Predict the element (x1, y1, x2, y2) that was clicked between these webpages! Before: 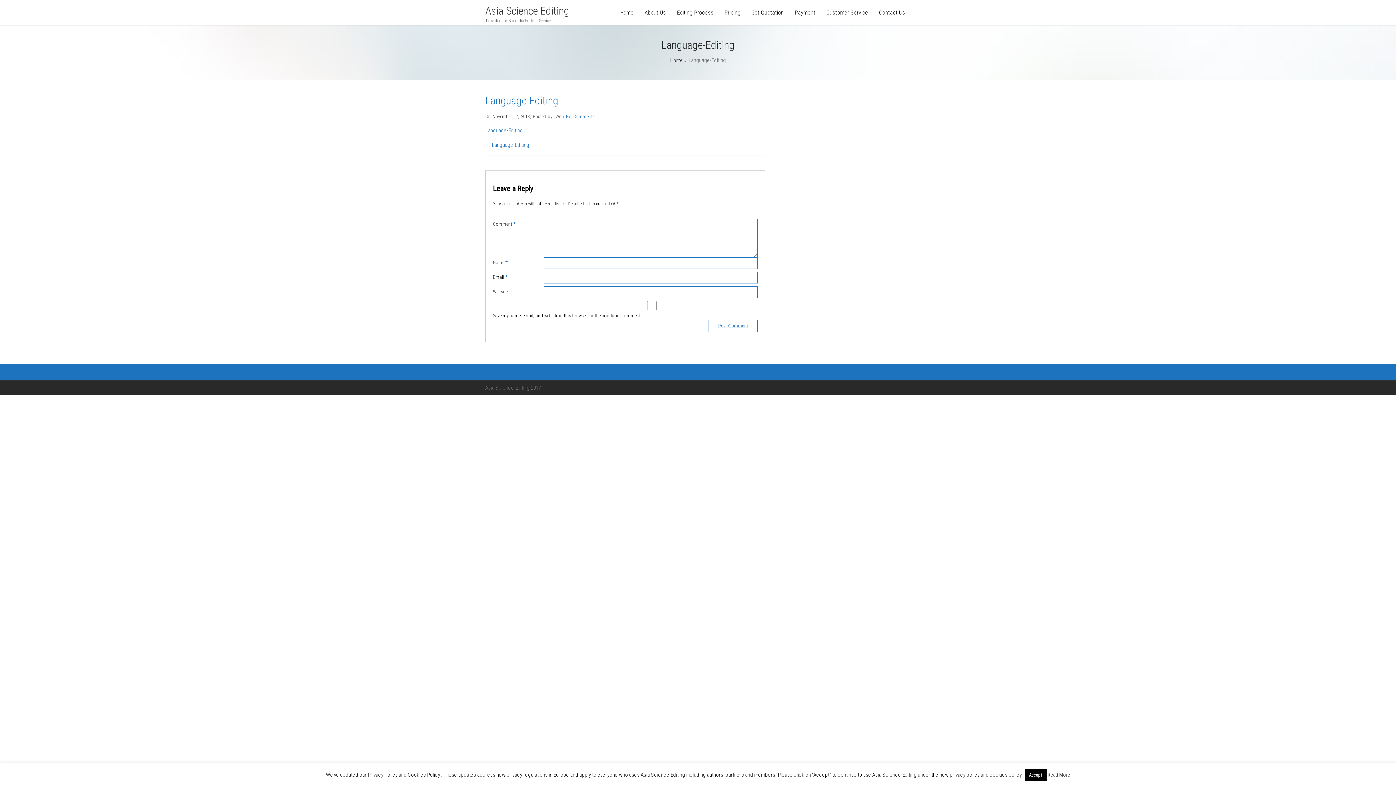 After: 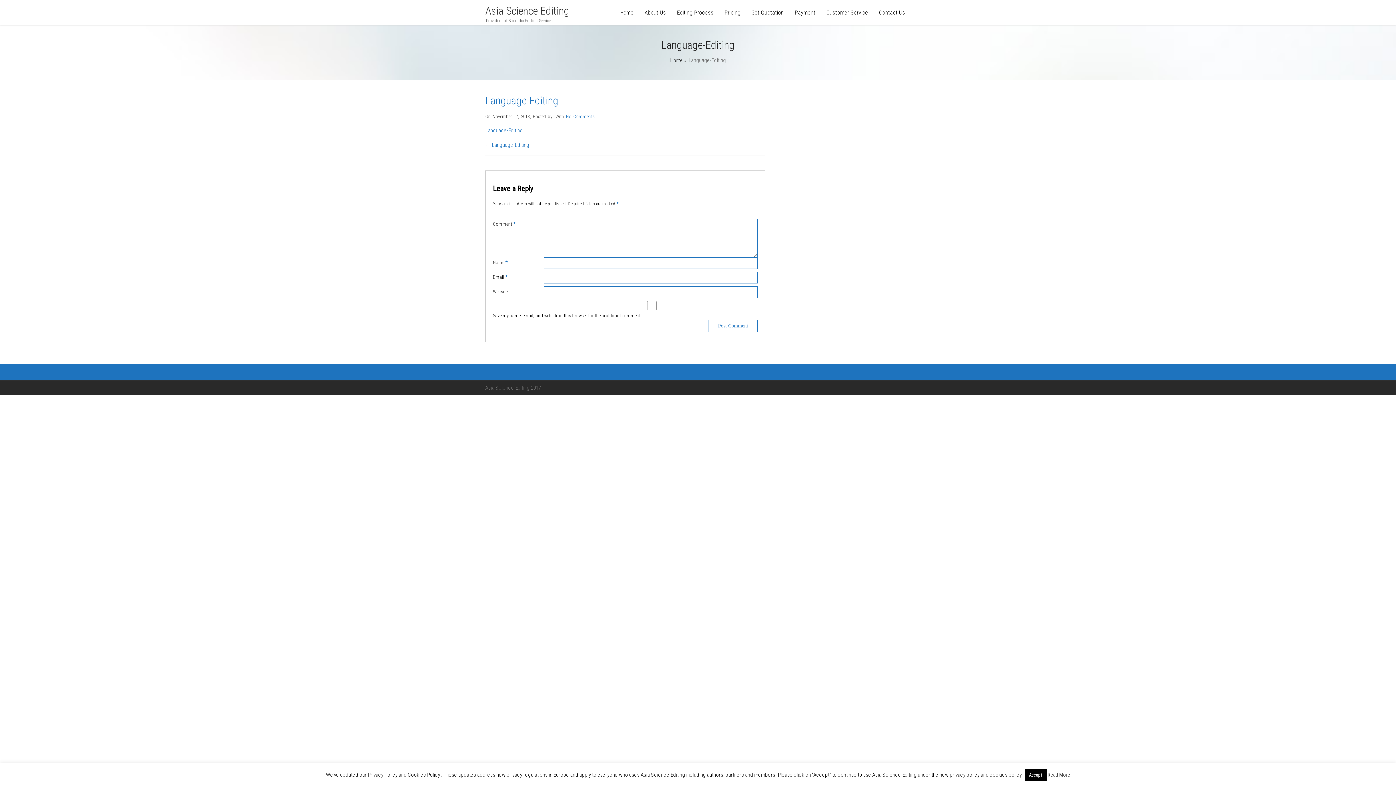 Action: bbox: (566, 113, 594, 119) label: No Comments